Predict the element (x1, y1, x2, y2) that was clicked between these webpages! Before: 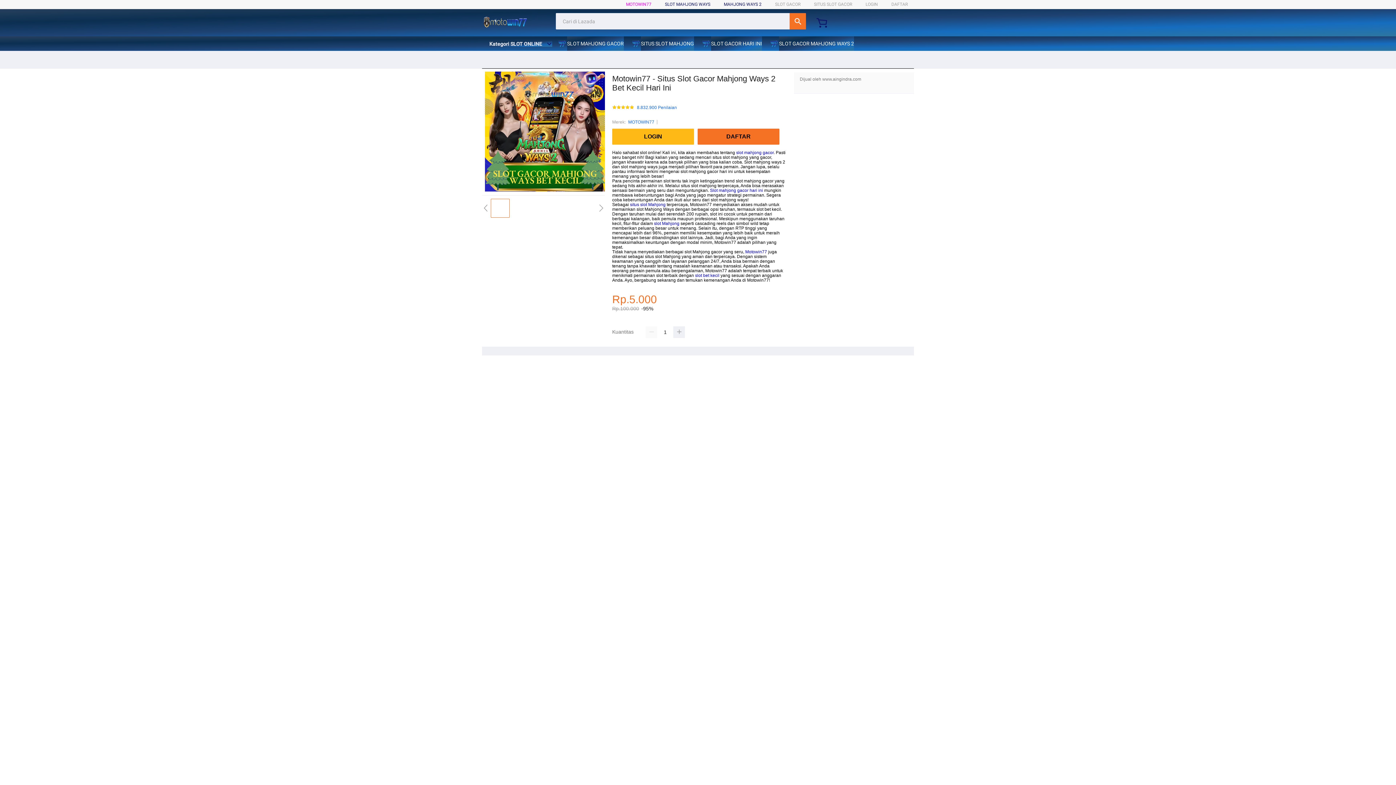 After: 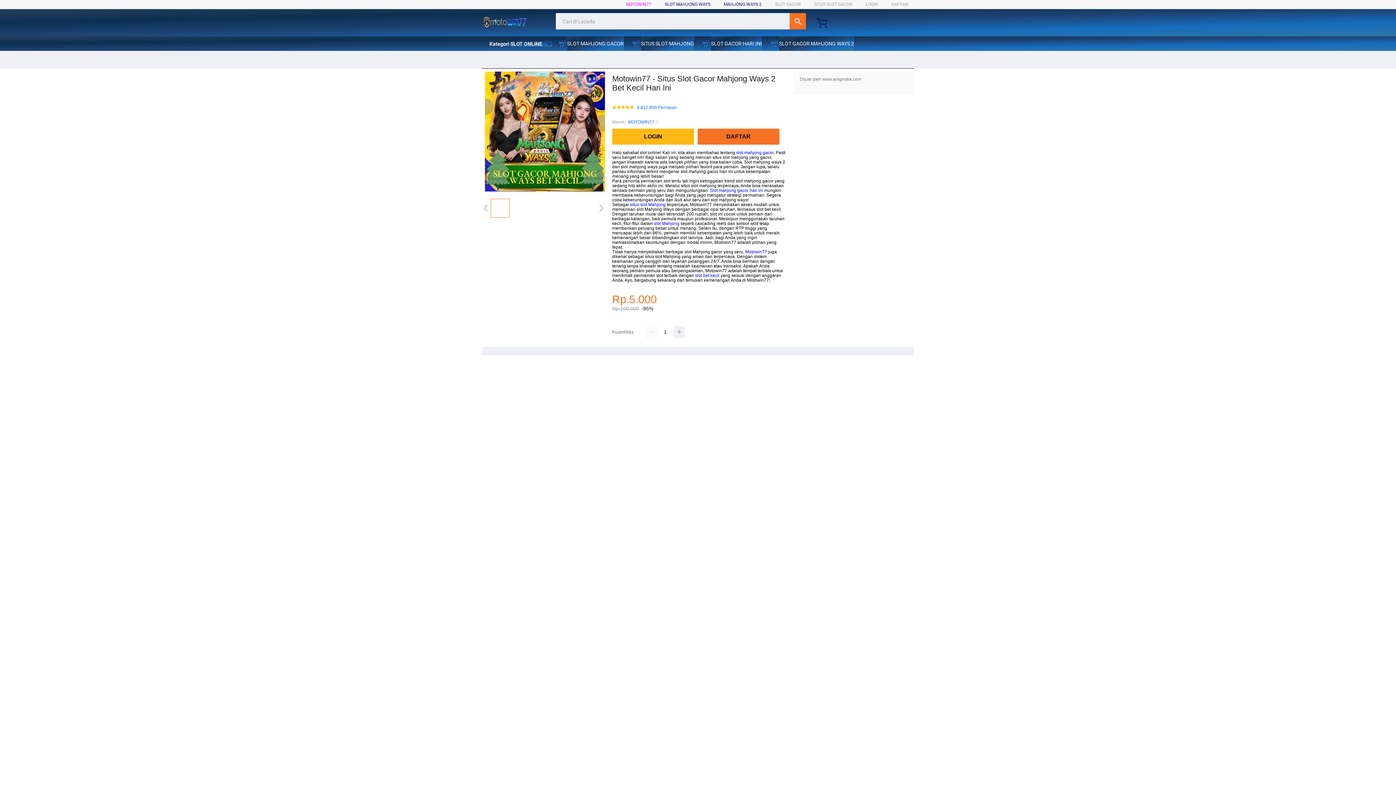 Action: bbox: (630, 202, 665, 207) label: situs slot Mahjong